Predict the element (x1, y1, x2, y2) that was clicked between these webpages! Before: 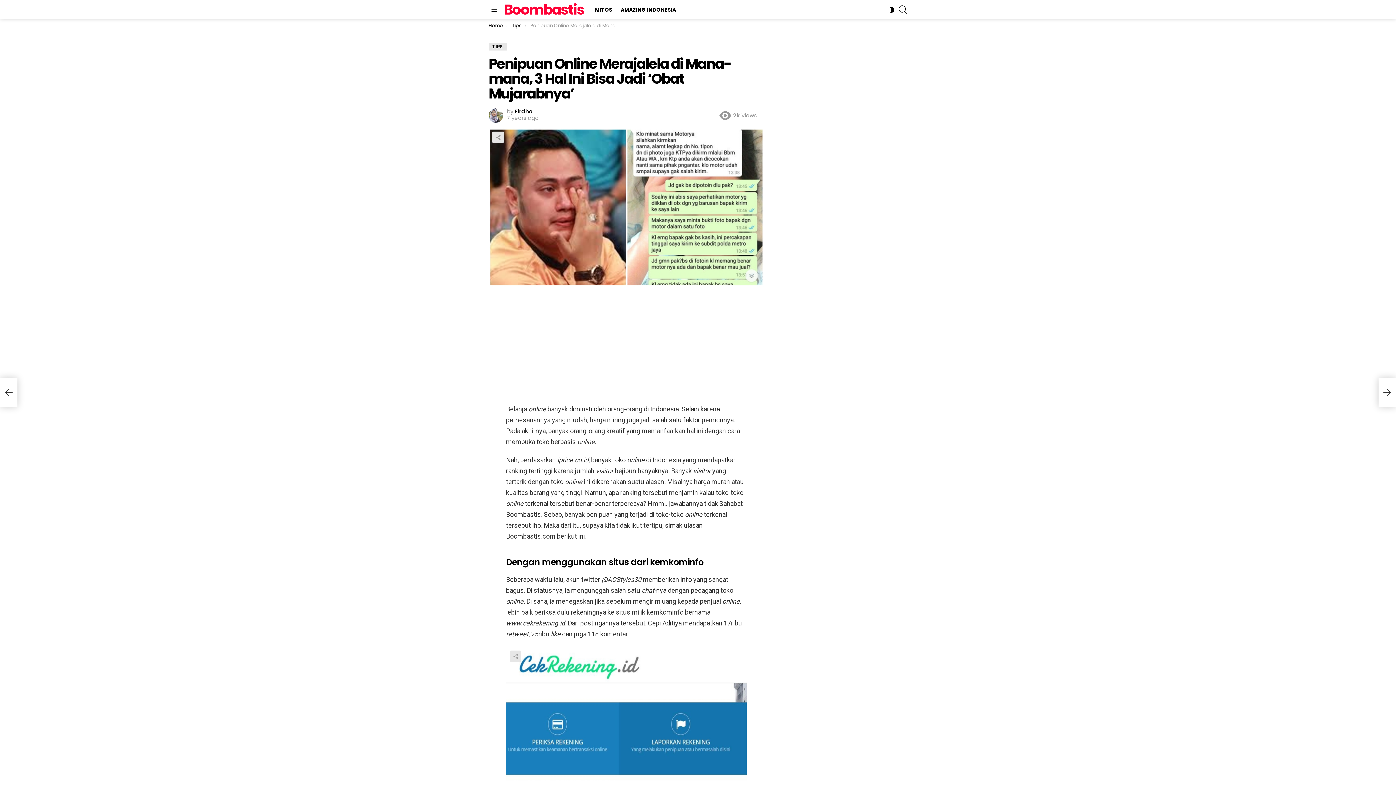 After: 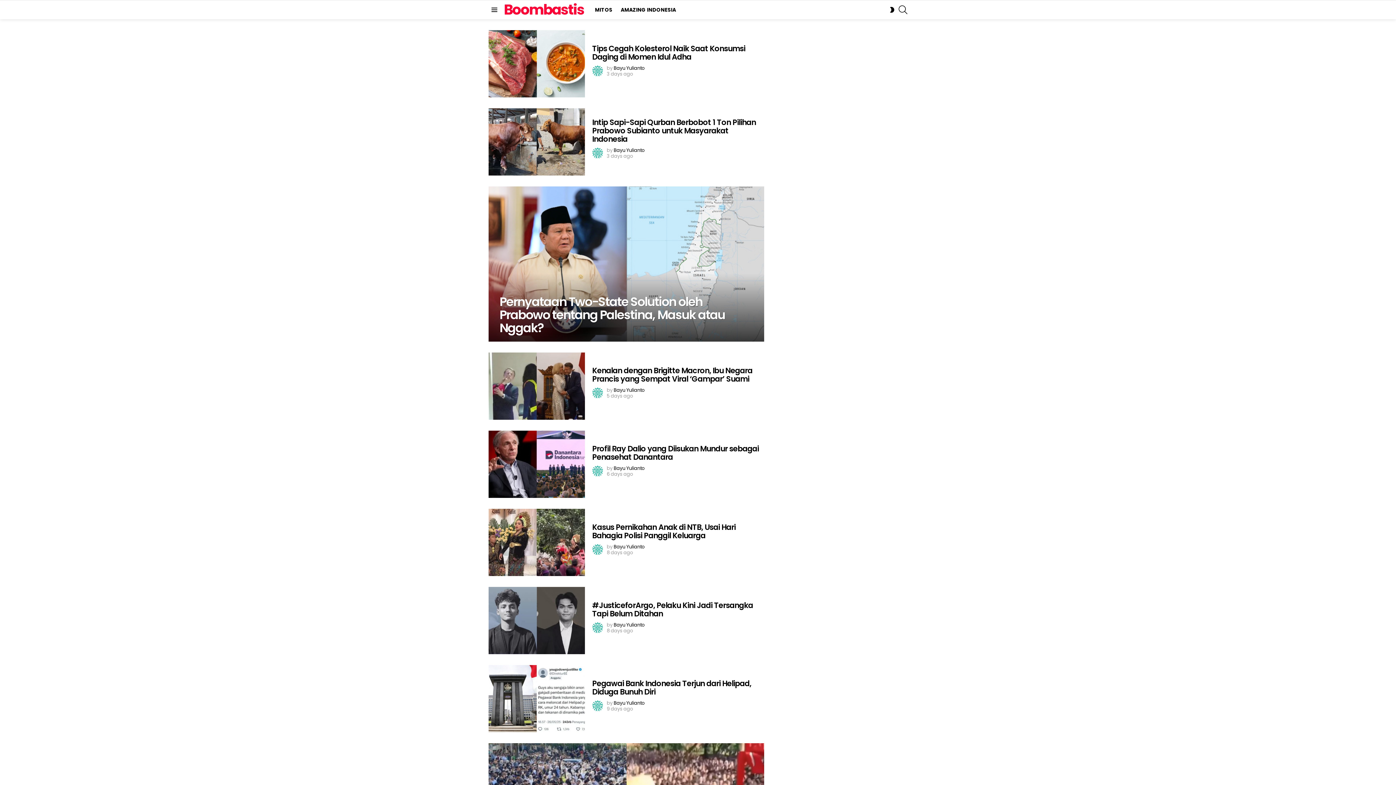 Action: label: Home bbox: (488, 22, 503, 29)